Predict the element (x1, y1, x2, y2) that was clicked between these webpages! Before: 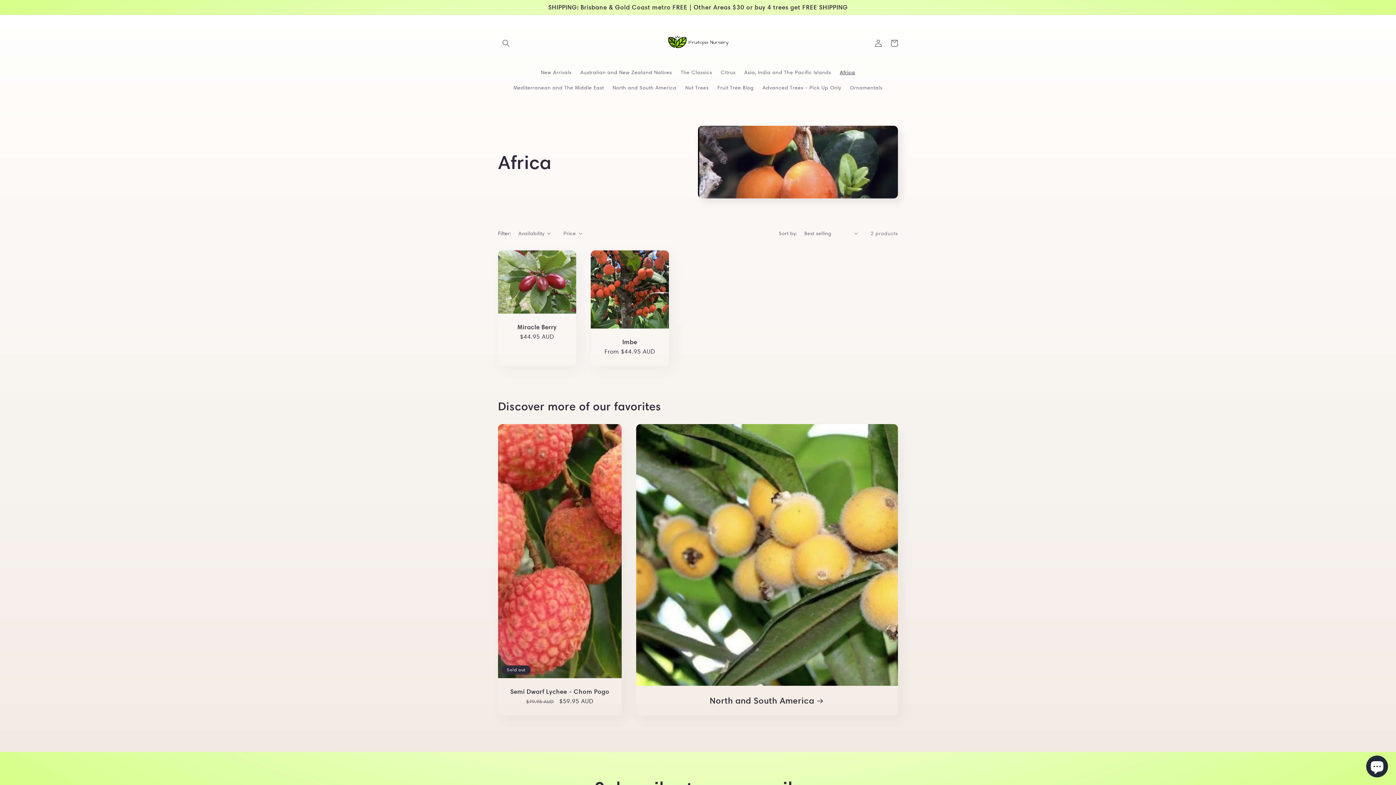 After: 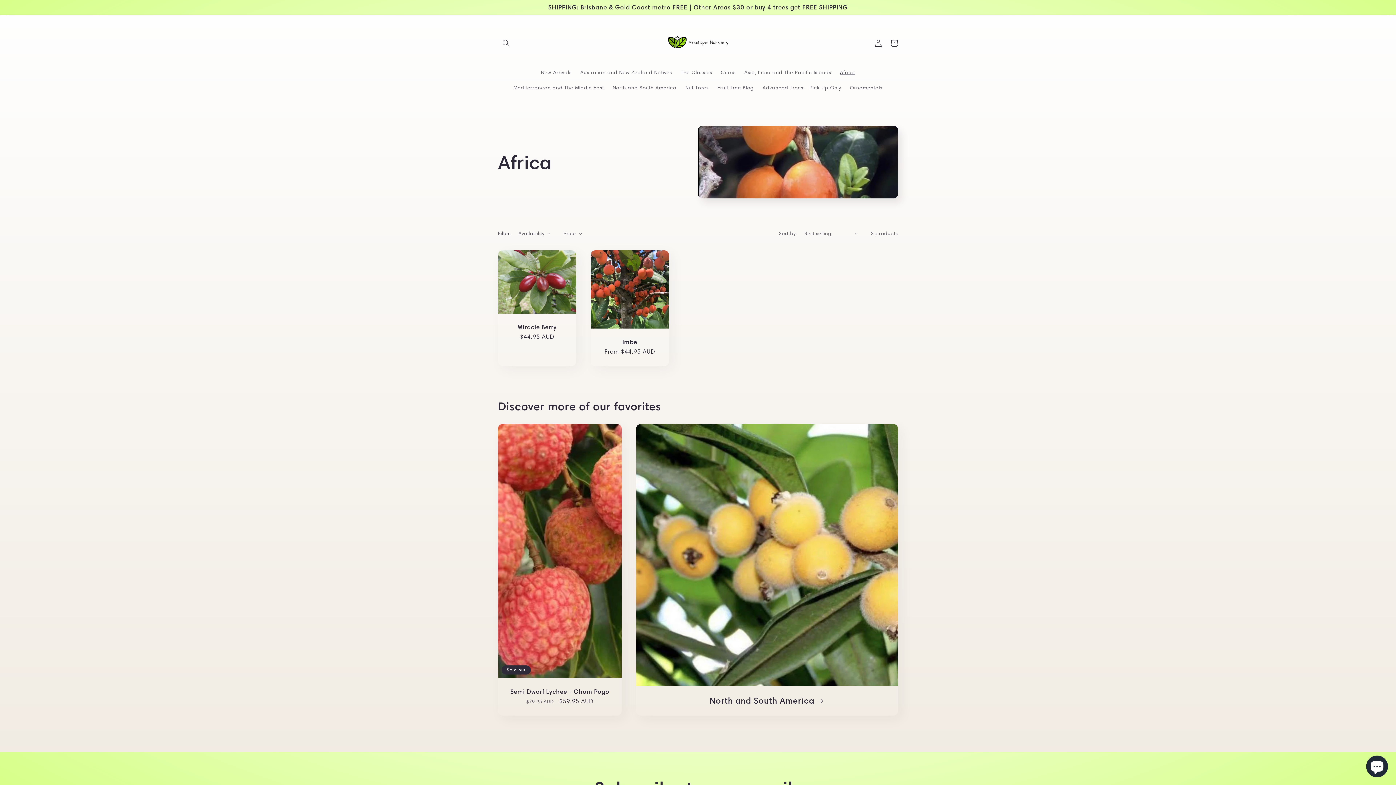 Action: label: Africa bbox: (835, 64, 859, 79)